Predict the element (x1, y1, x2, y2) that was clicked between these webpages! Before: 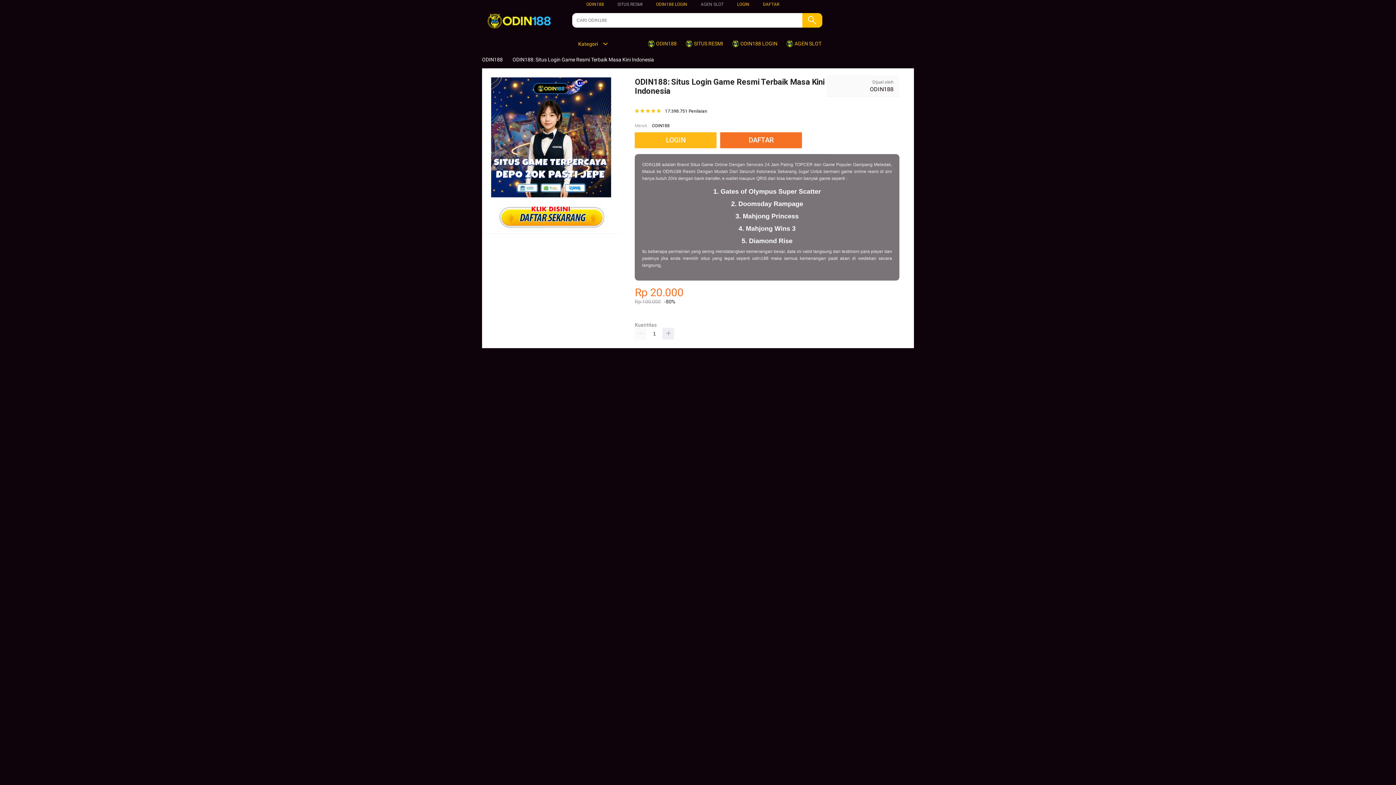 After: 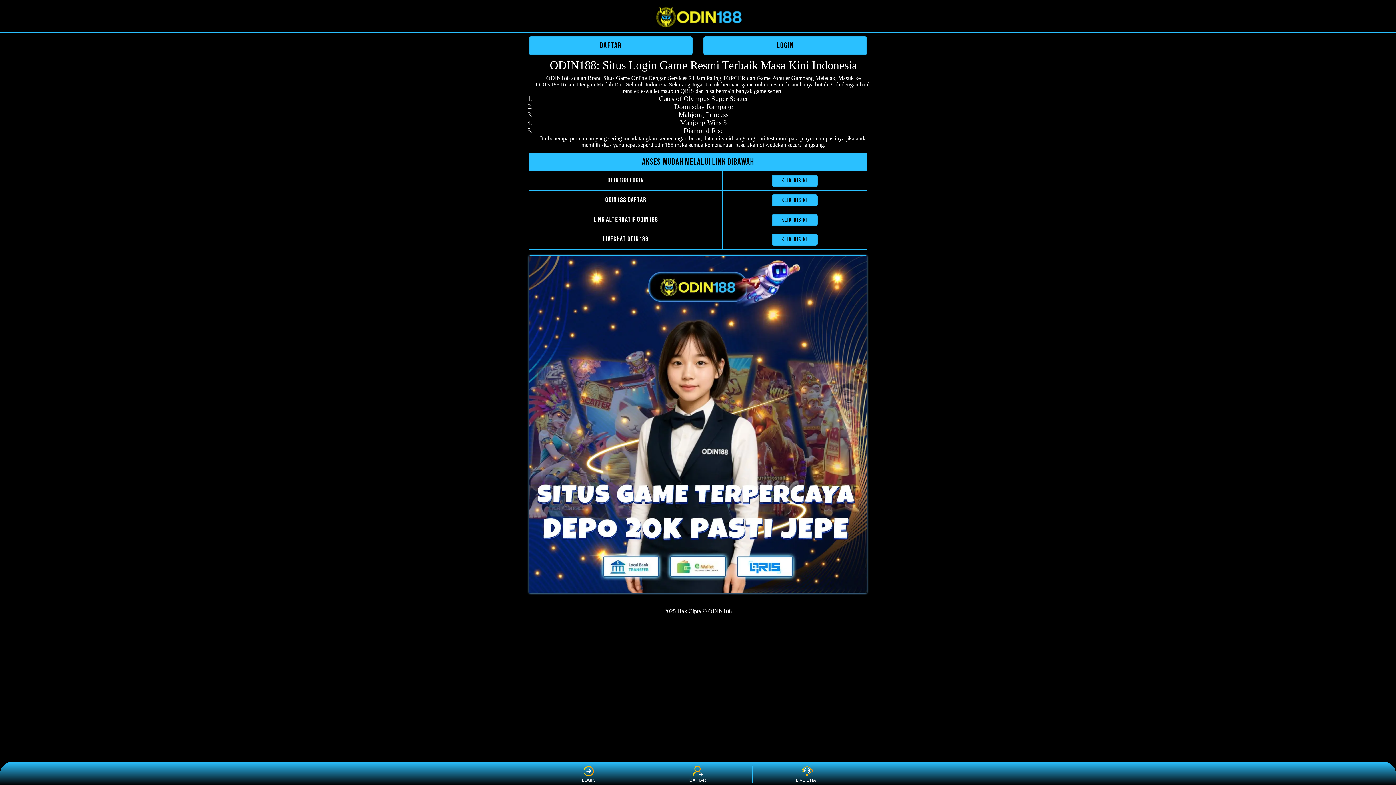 Action: bbox: (737, 1, 749, 6) label: LOGIN